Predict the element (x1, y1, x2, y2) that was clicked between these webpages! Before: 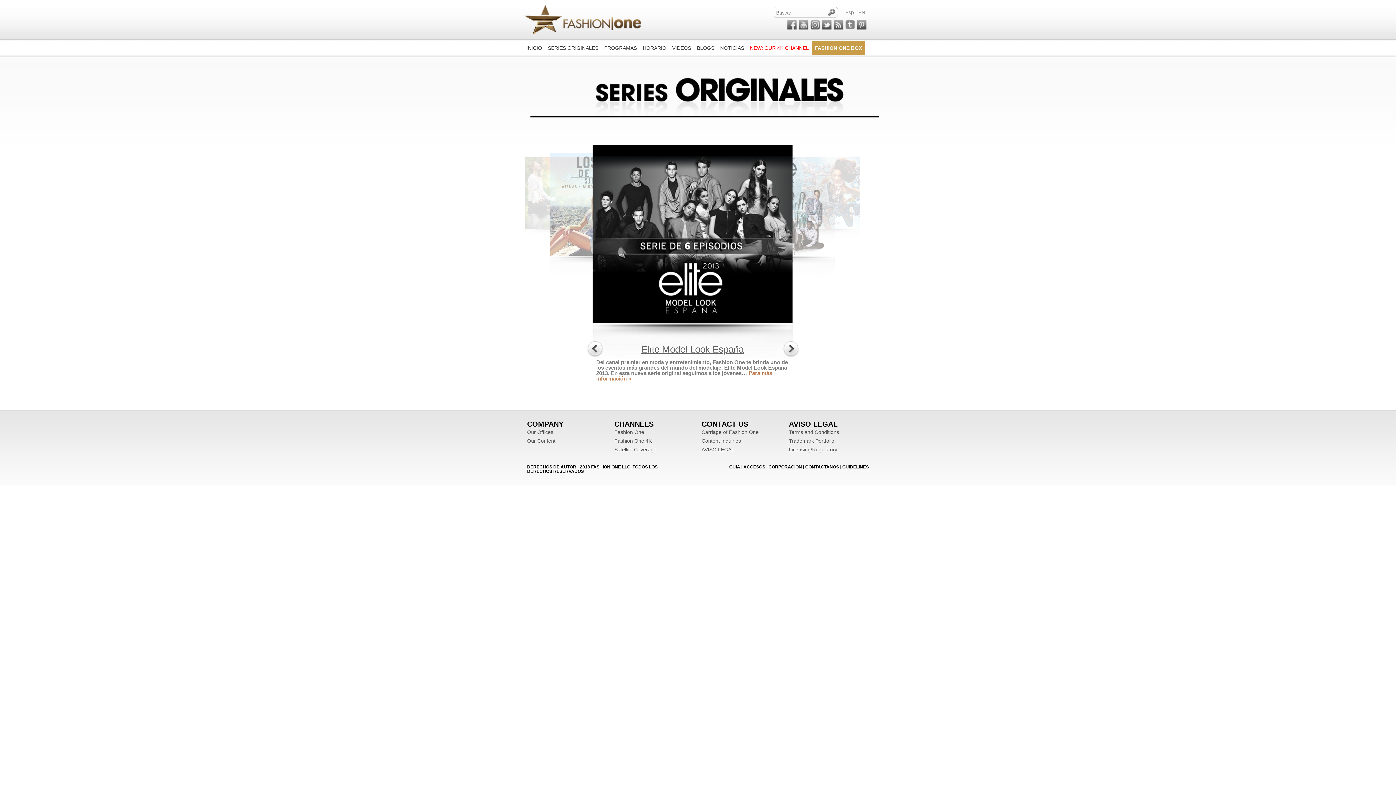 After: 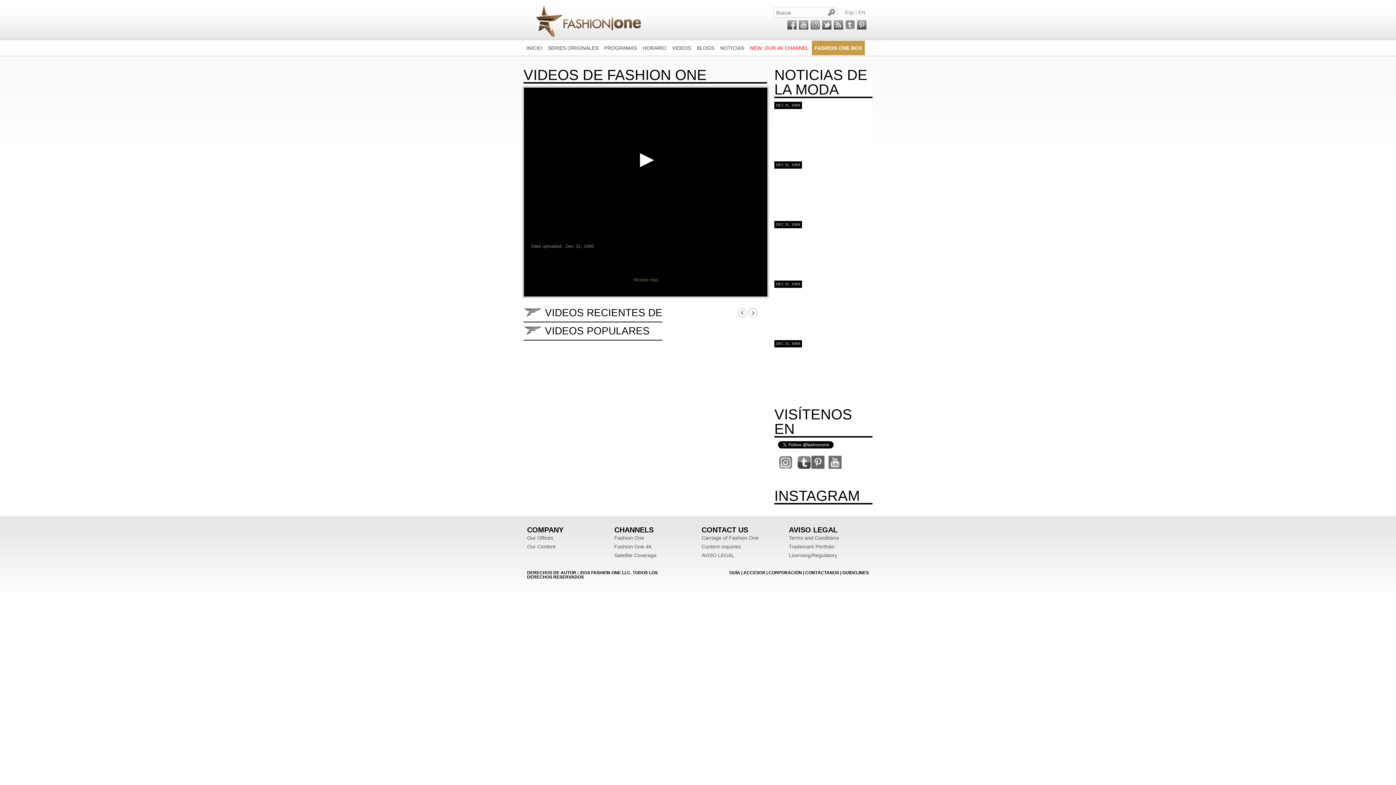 Action: label: VIDEOS bbox: (669, 40, 694, 55)